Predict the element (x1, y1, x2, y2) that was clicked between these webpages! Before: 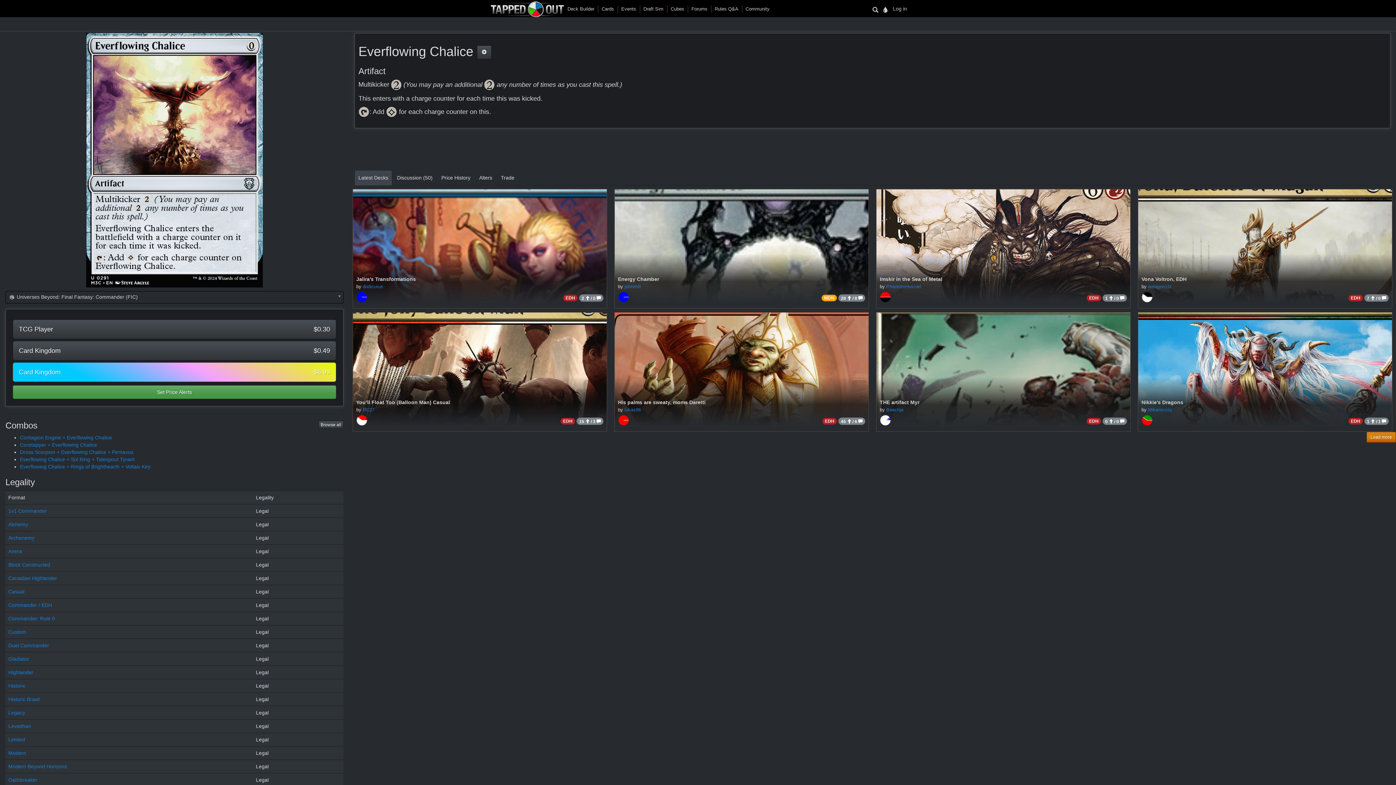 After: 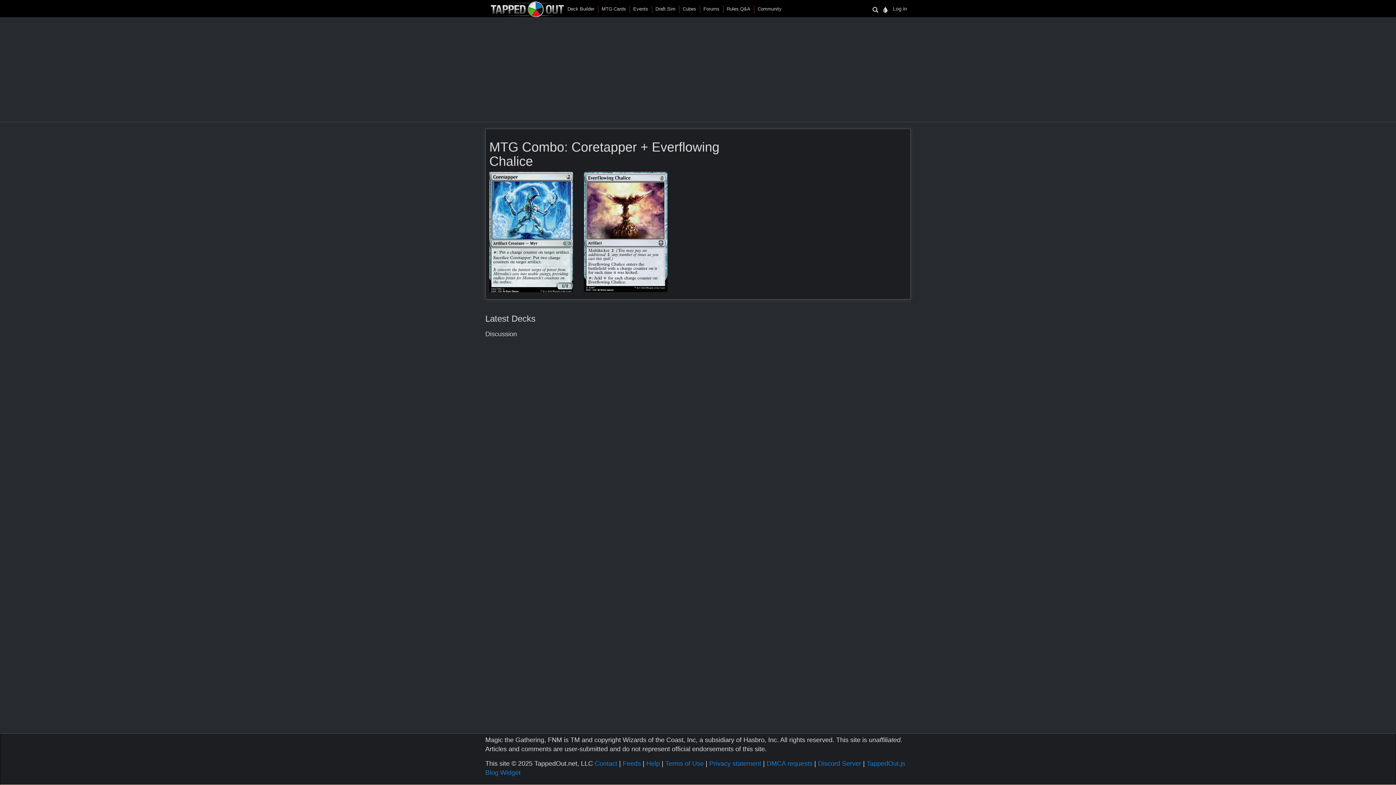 Action: bbox: (20, 442, 97, 448) label: Coretapper + Everflowing Chalice